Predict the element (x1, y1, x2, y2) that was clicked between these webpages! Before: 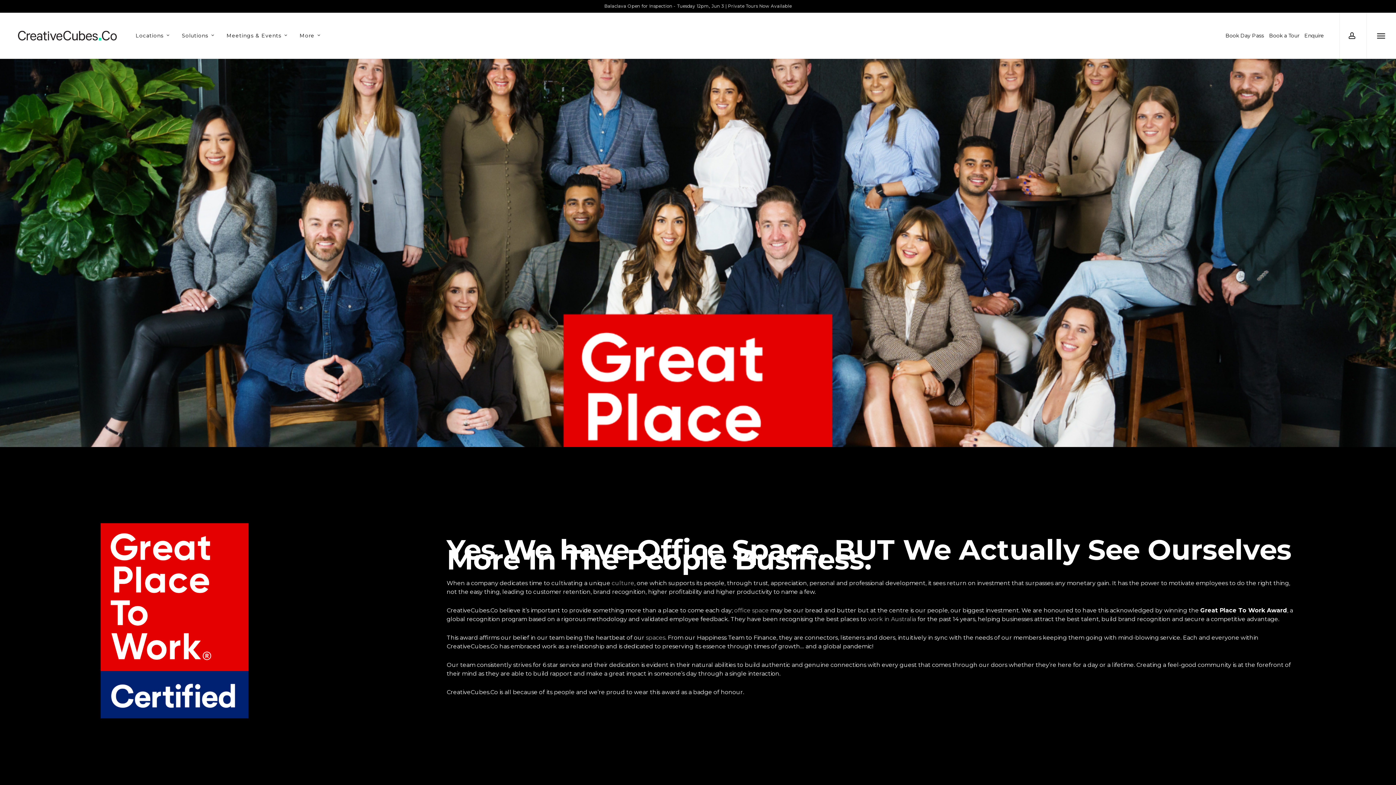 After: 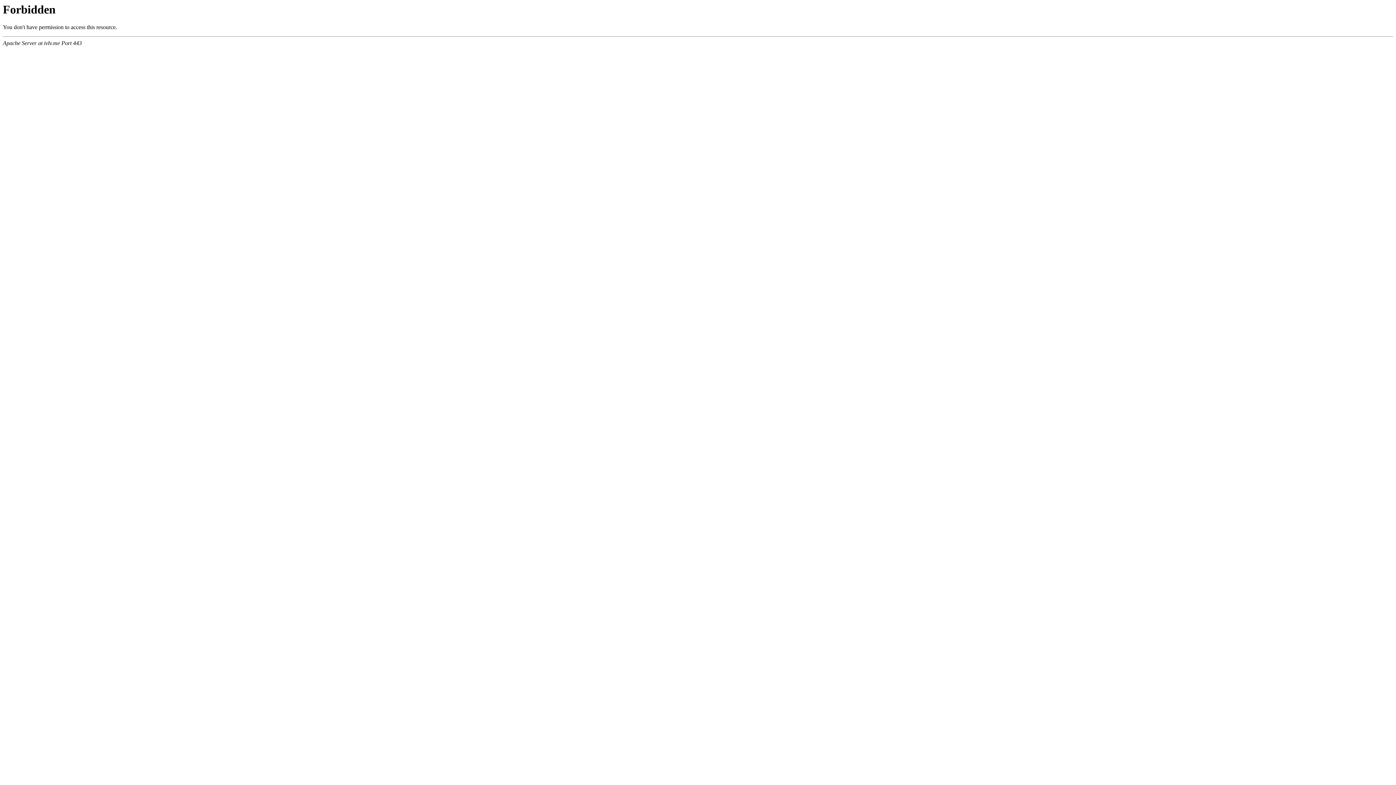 Action: label: Balaclava Open for Inspection - Tuesday 12pm, Jun 3 | Private Tours Now Available bbox: (604, 3, 791, 8)